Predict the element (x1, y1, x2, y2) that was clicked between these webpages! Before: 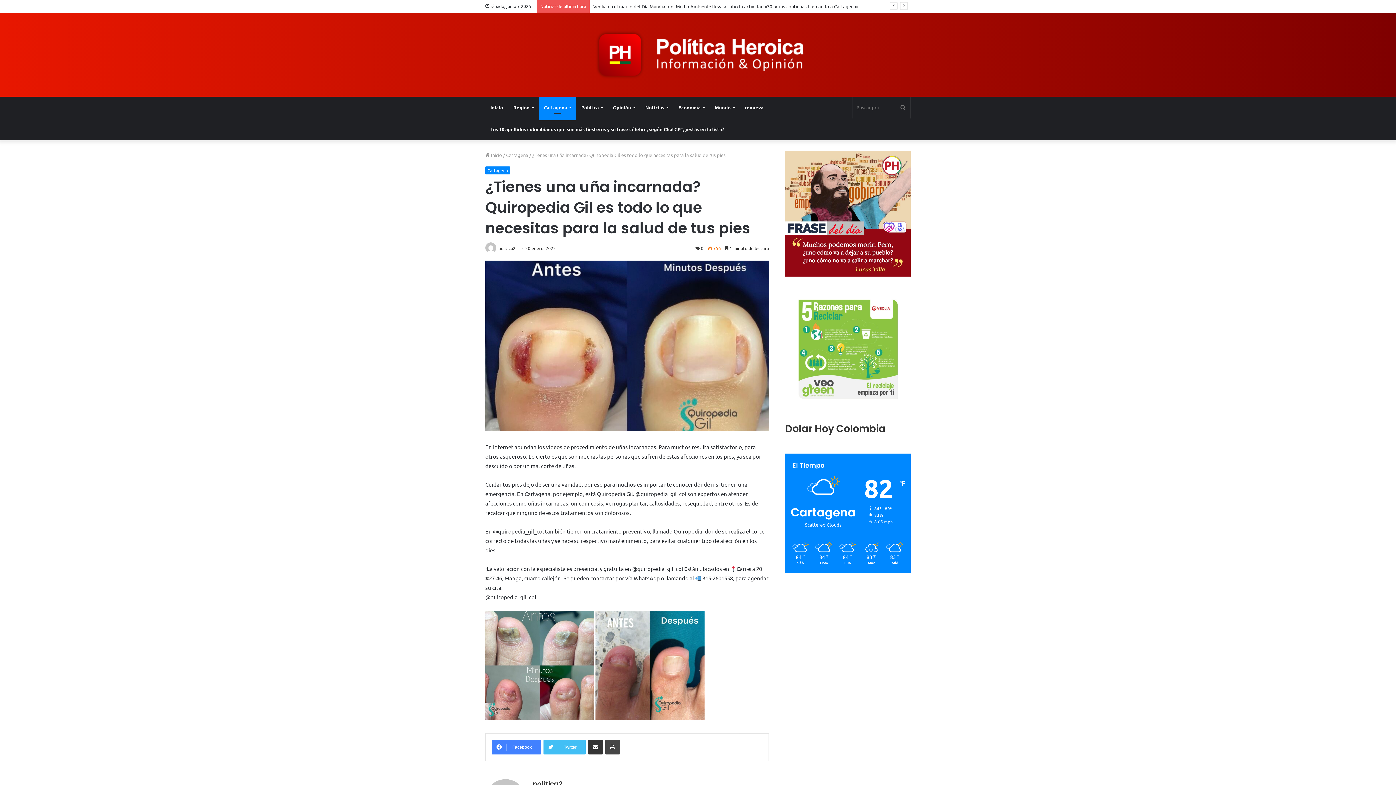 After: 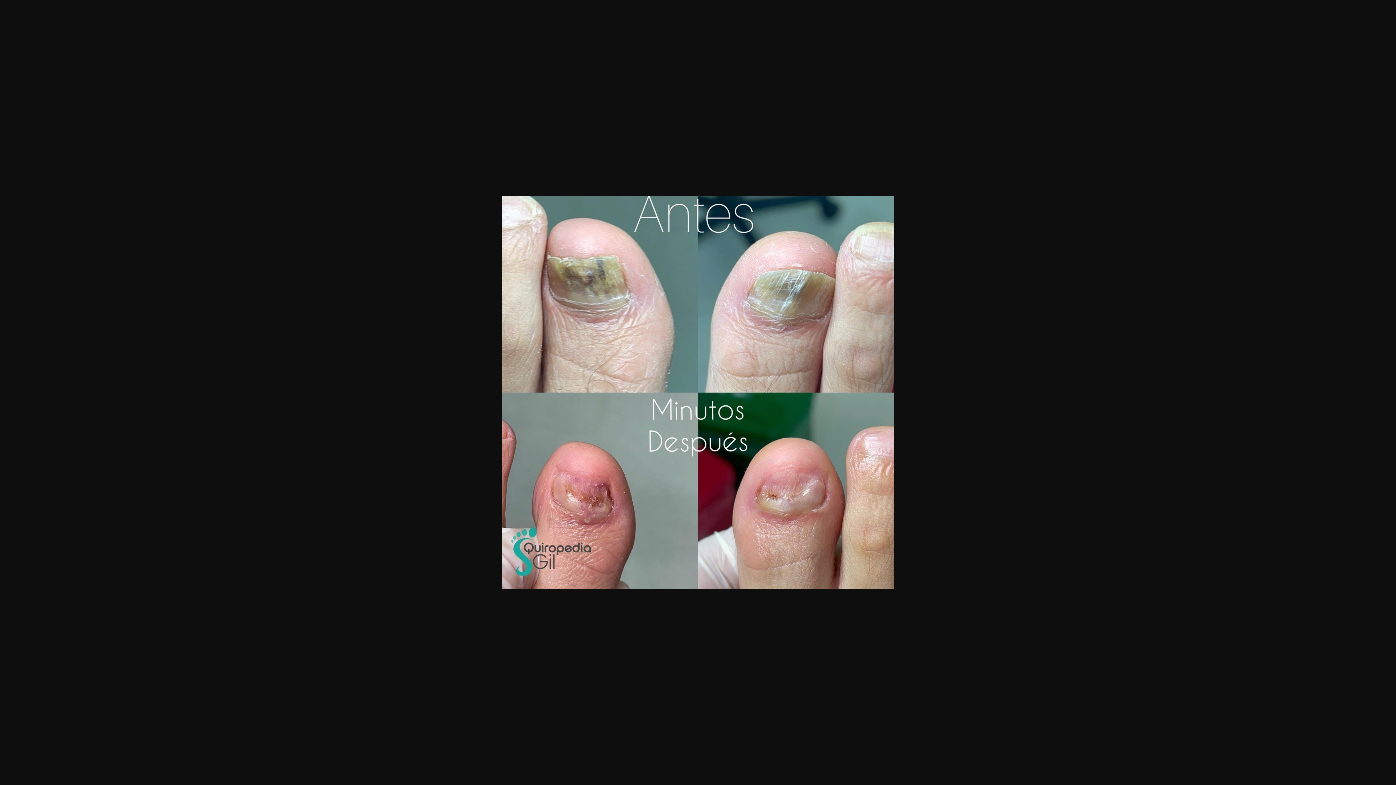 Action: bbox: (485, 714, 594, 721)